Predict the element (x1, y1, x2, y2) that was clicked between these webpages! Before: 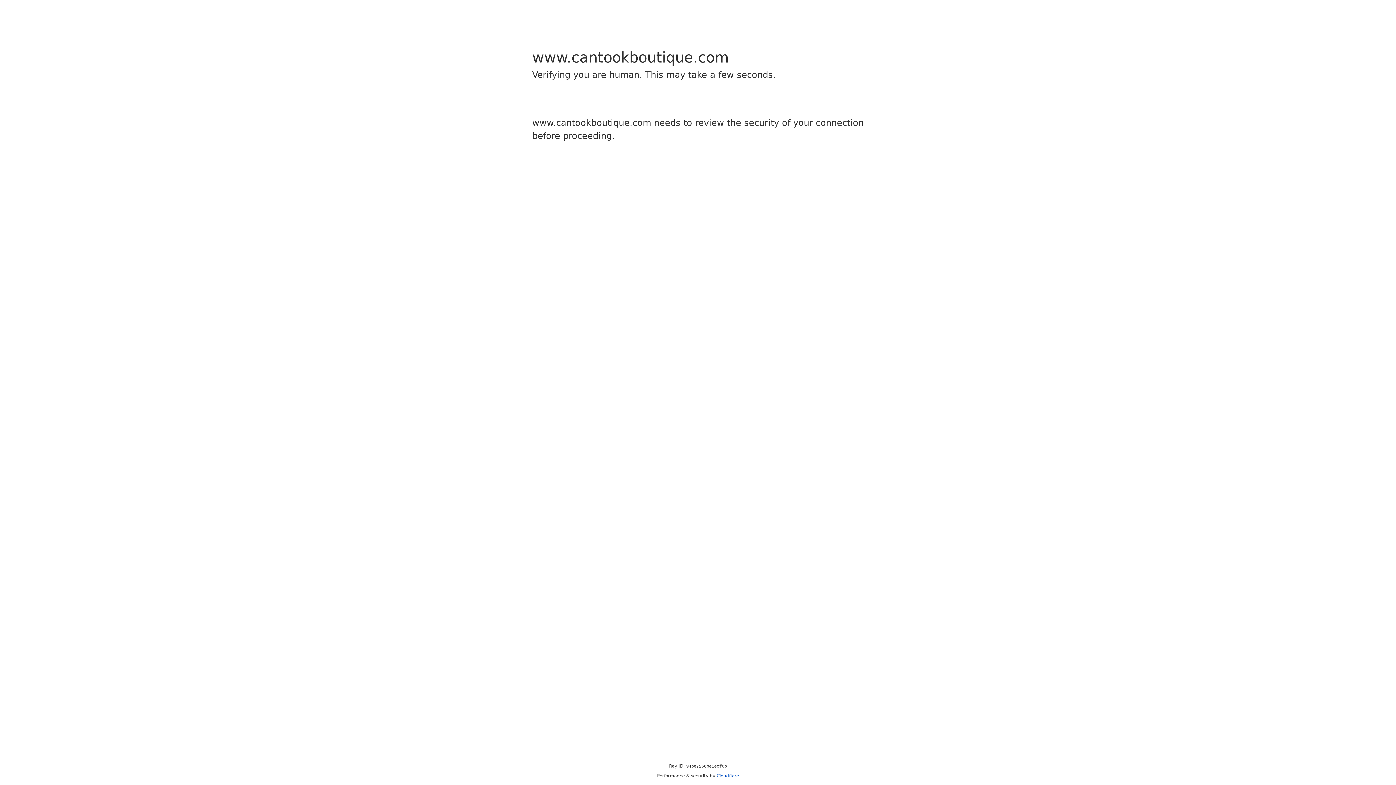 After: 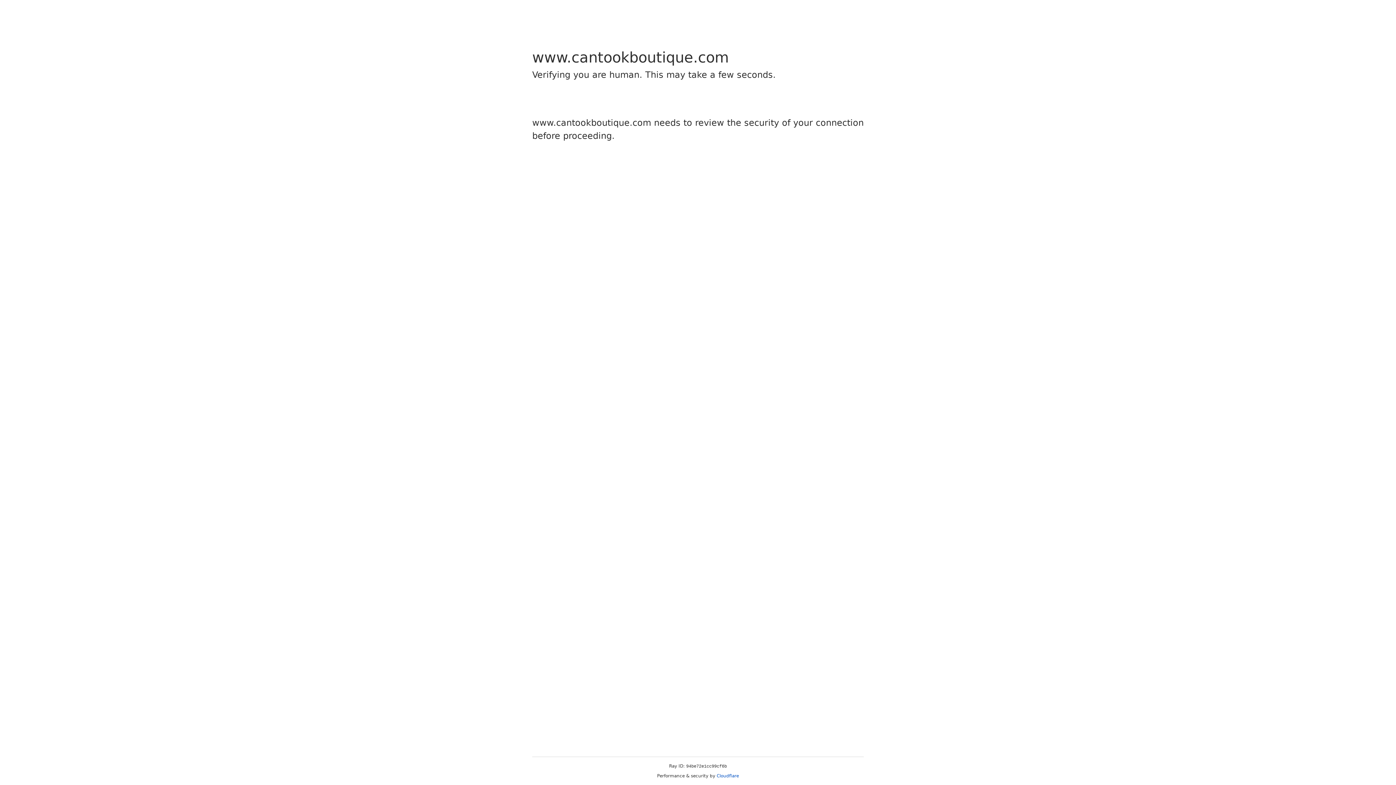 Action: bbox: (716, 773, 739, 778) label: Cloudflare